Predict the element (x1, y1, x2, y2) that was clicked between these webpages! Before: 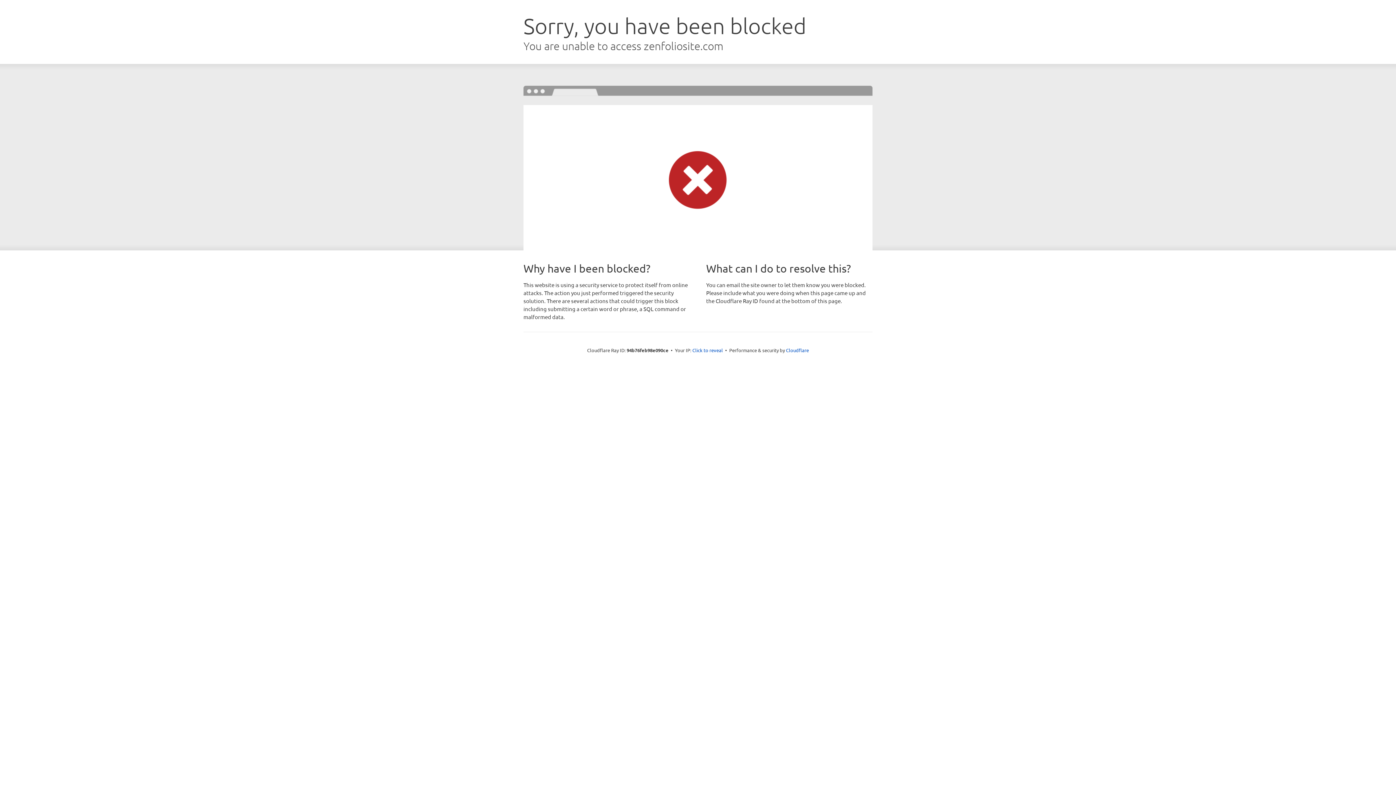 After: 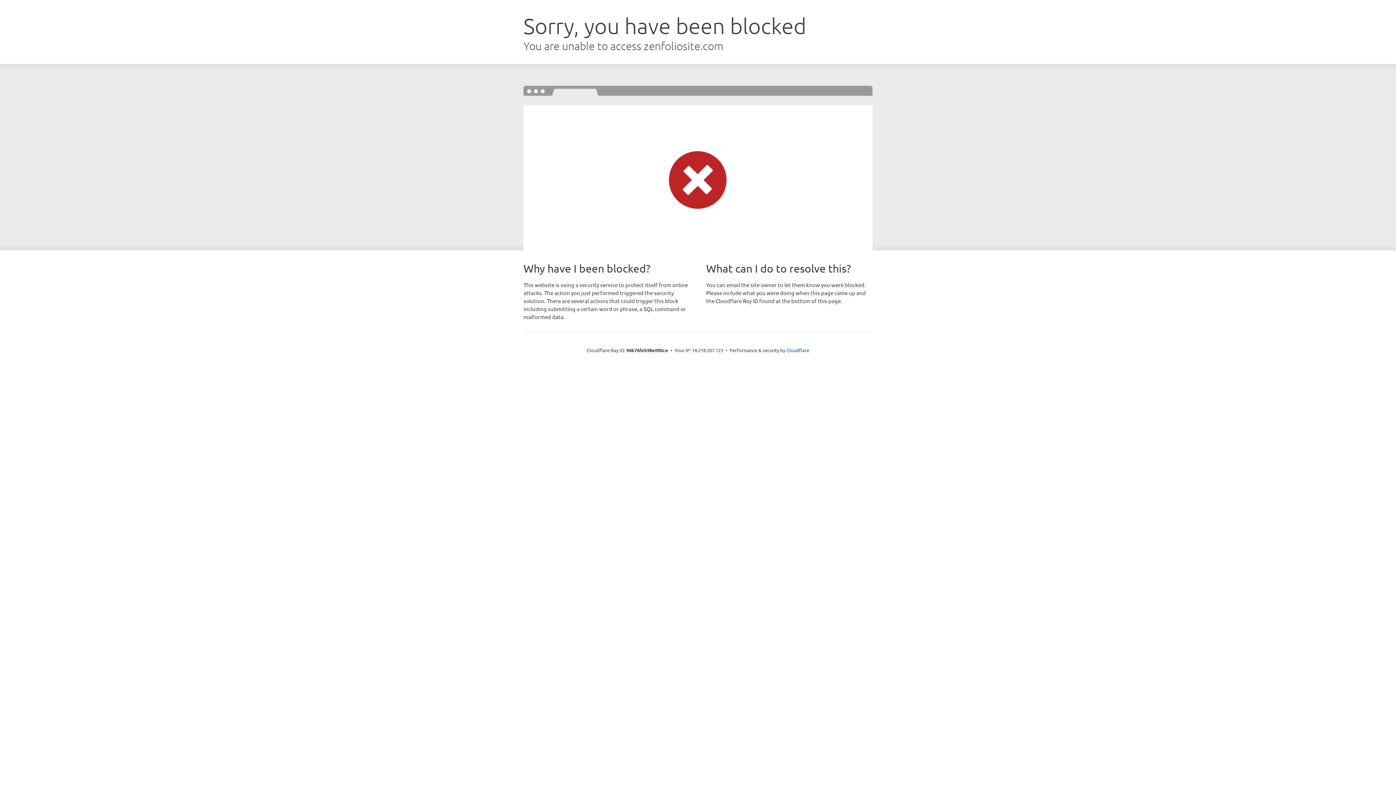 Action: bbox: (692, 346, 723, 353) label: Click to reveal